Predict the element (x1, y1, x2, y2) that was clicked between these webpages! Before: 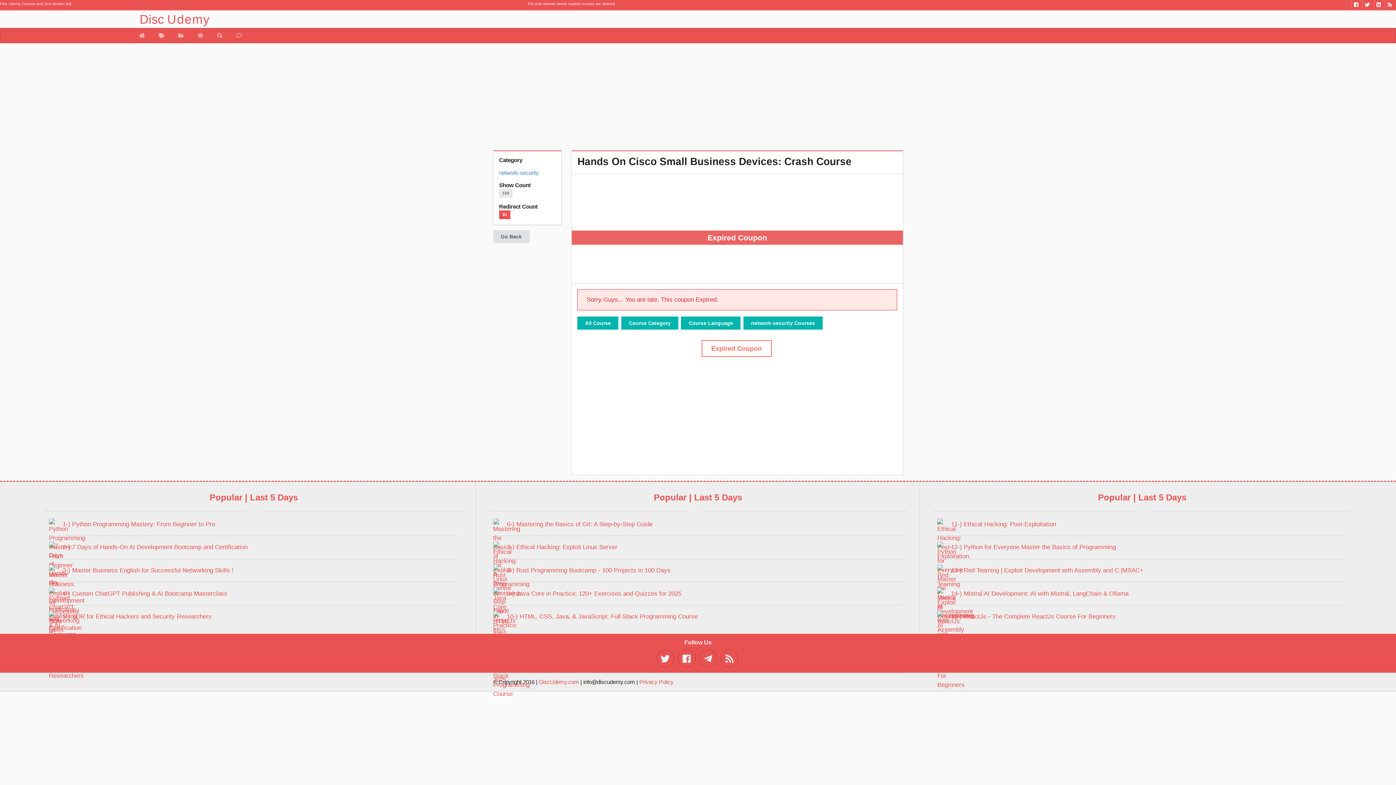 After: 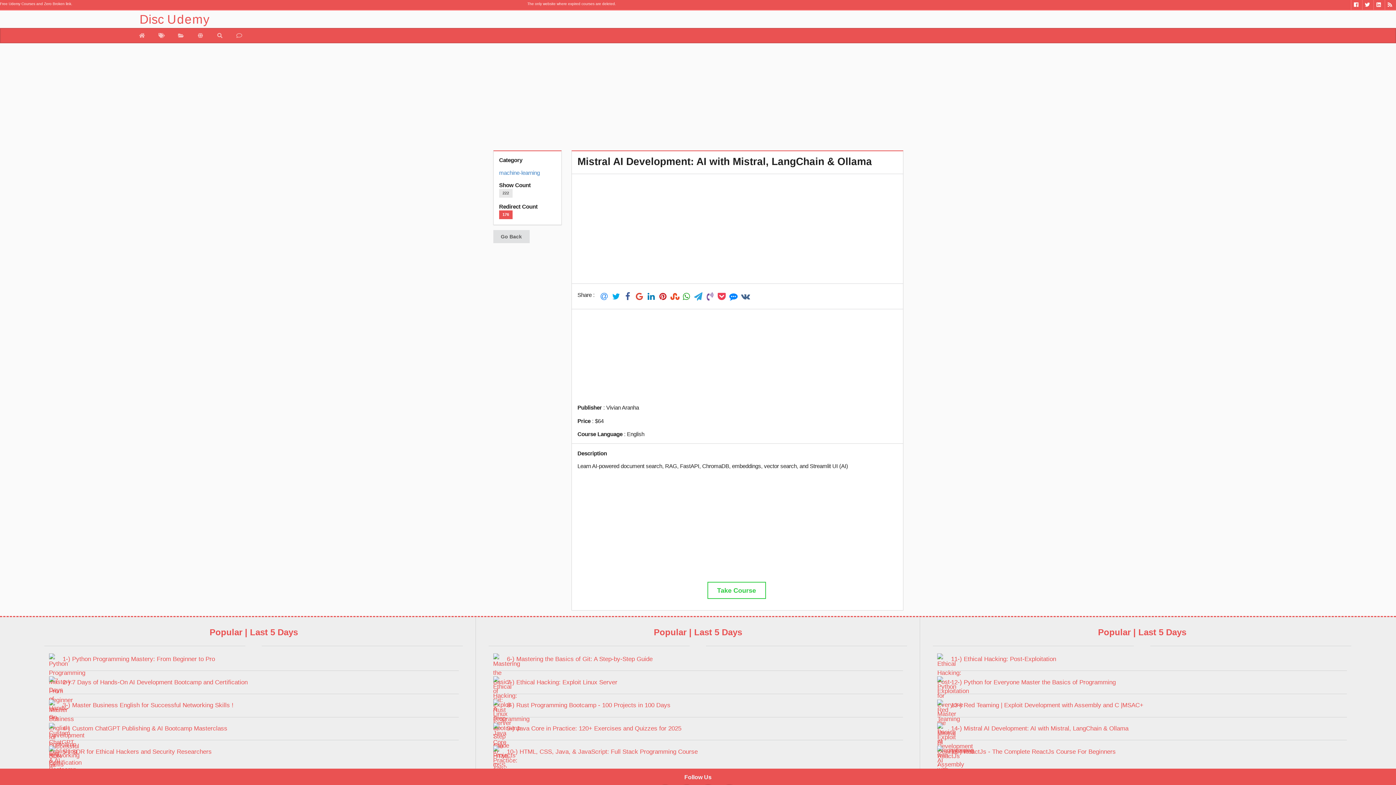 Action: bbox: (937, 590, 1128, 597) label: 14-) Mistral AI Development: AI with Mistral, LangChain & Ollama